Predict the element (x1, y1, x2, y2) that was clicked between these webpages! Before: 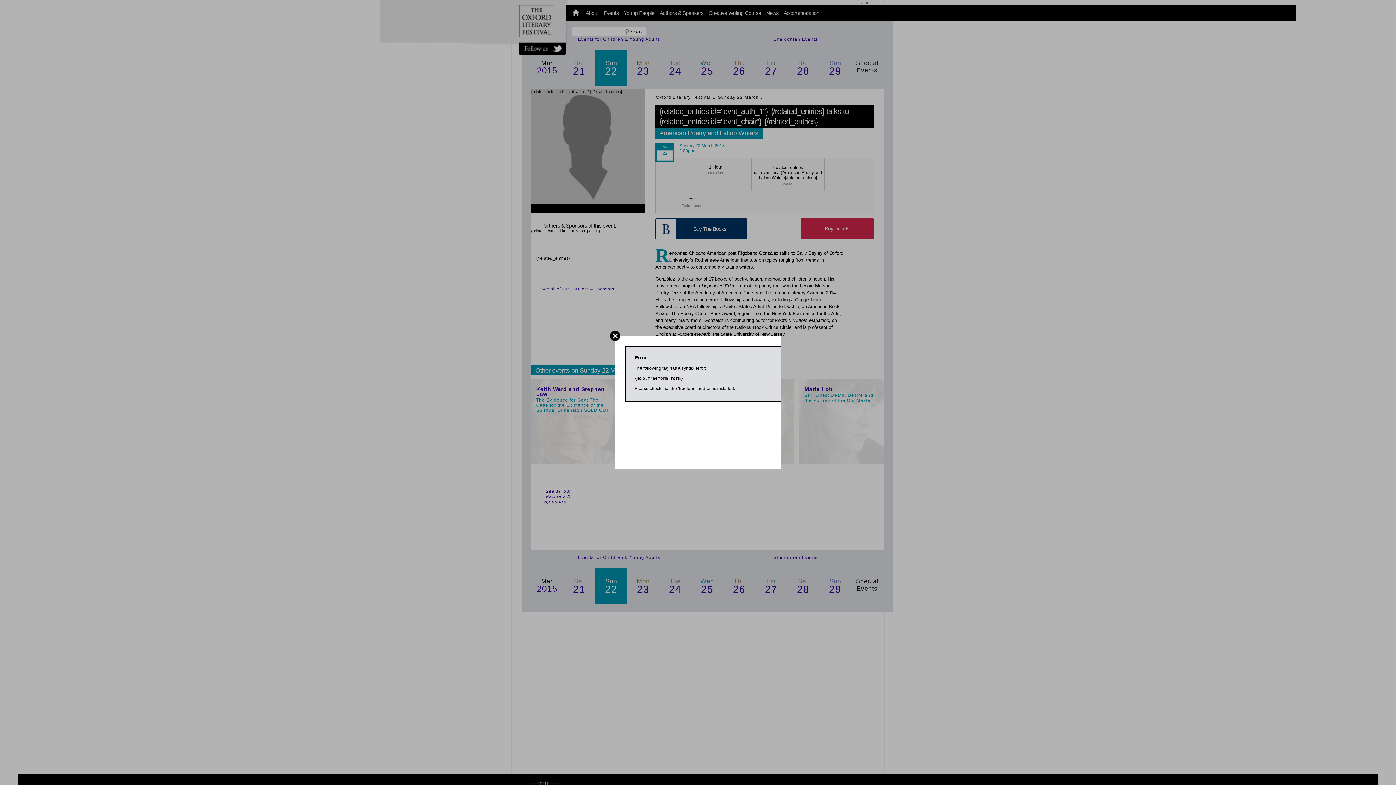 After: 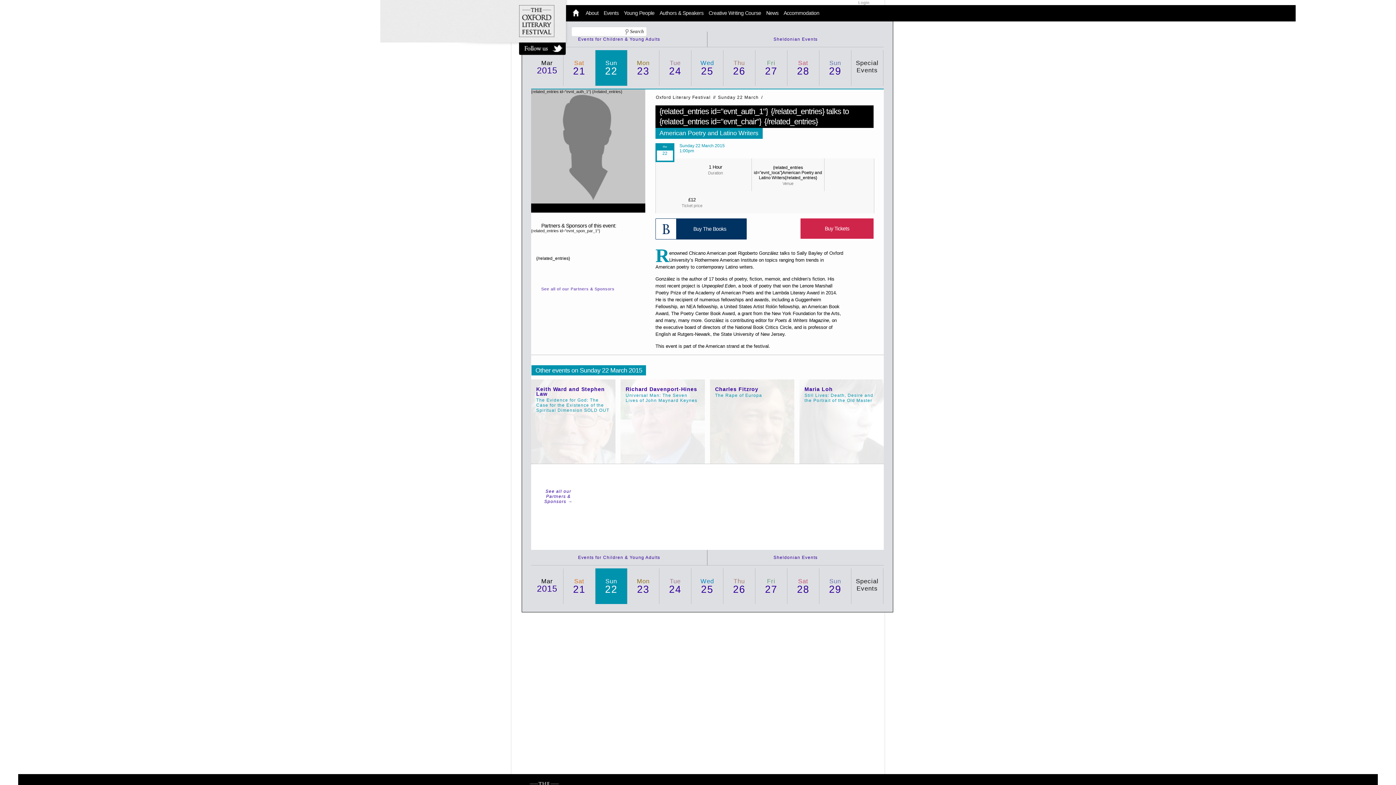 Action: bbox: (610, 330, 620, 341)